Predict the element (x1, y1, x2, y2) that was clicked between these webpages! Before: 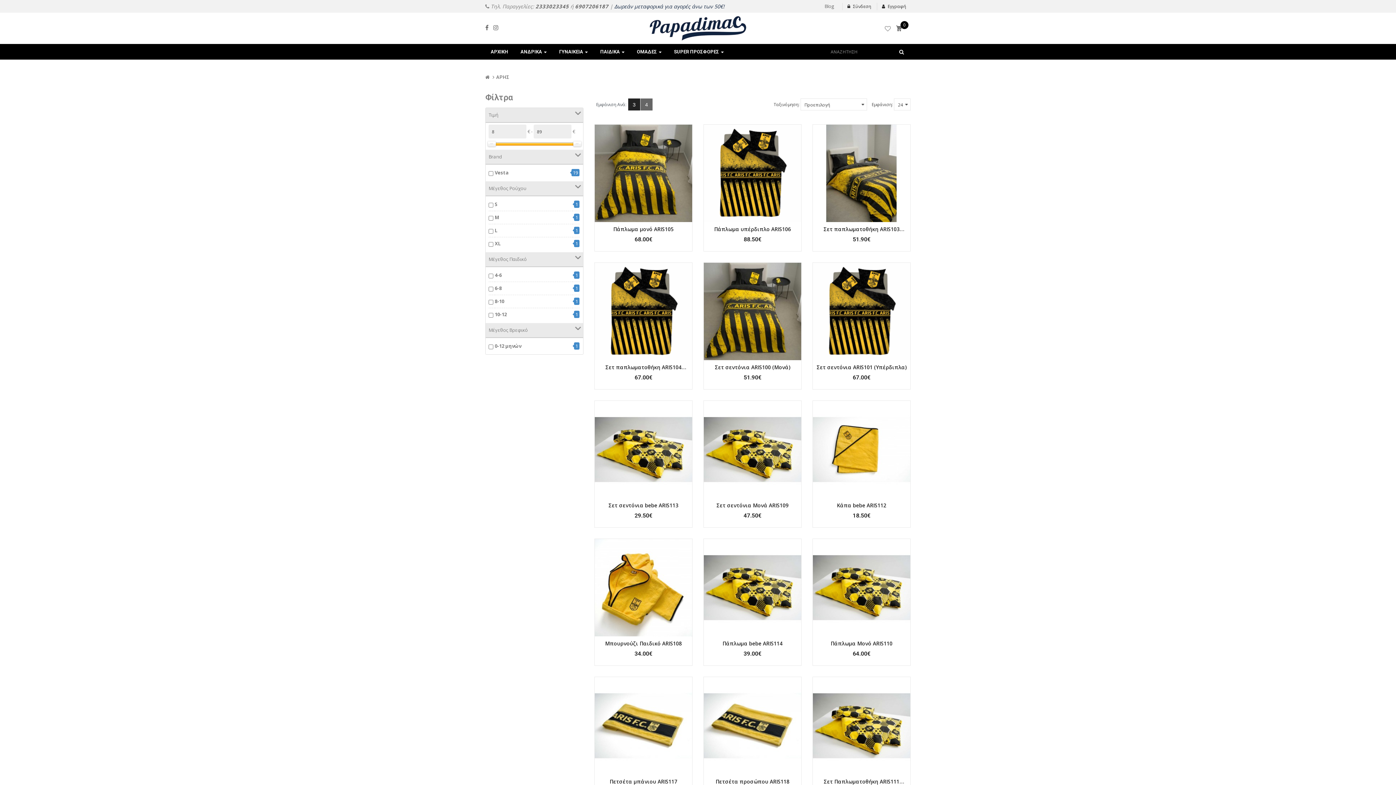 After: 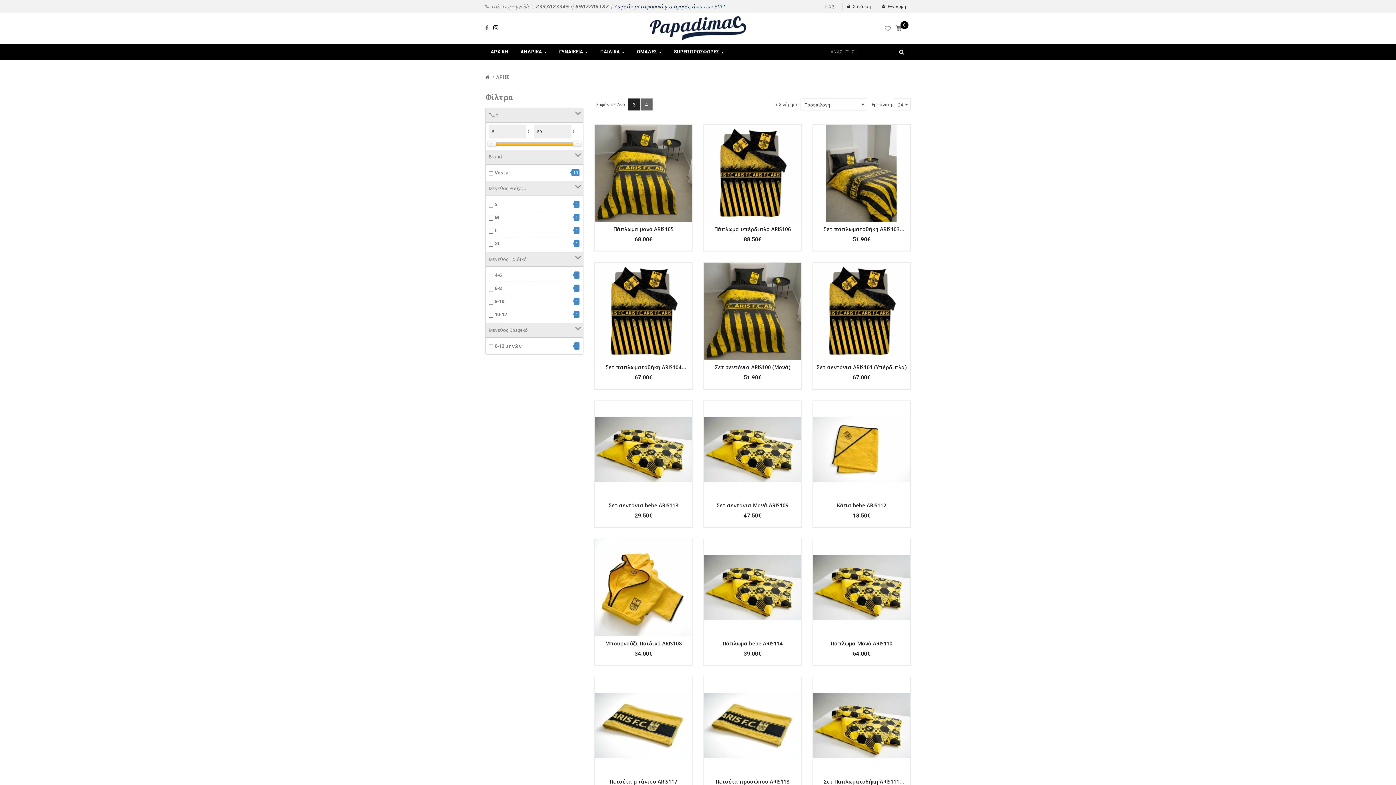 Action: bbox: (493, 23, 498, 31)